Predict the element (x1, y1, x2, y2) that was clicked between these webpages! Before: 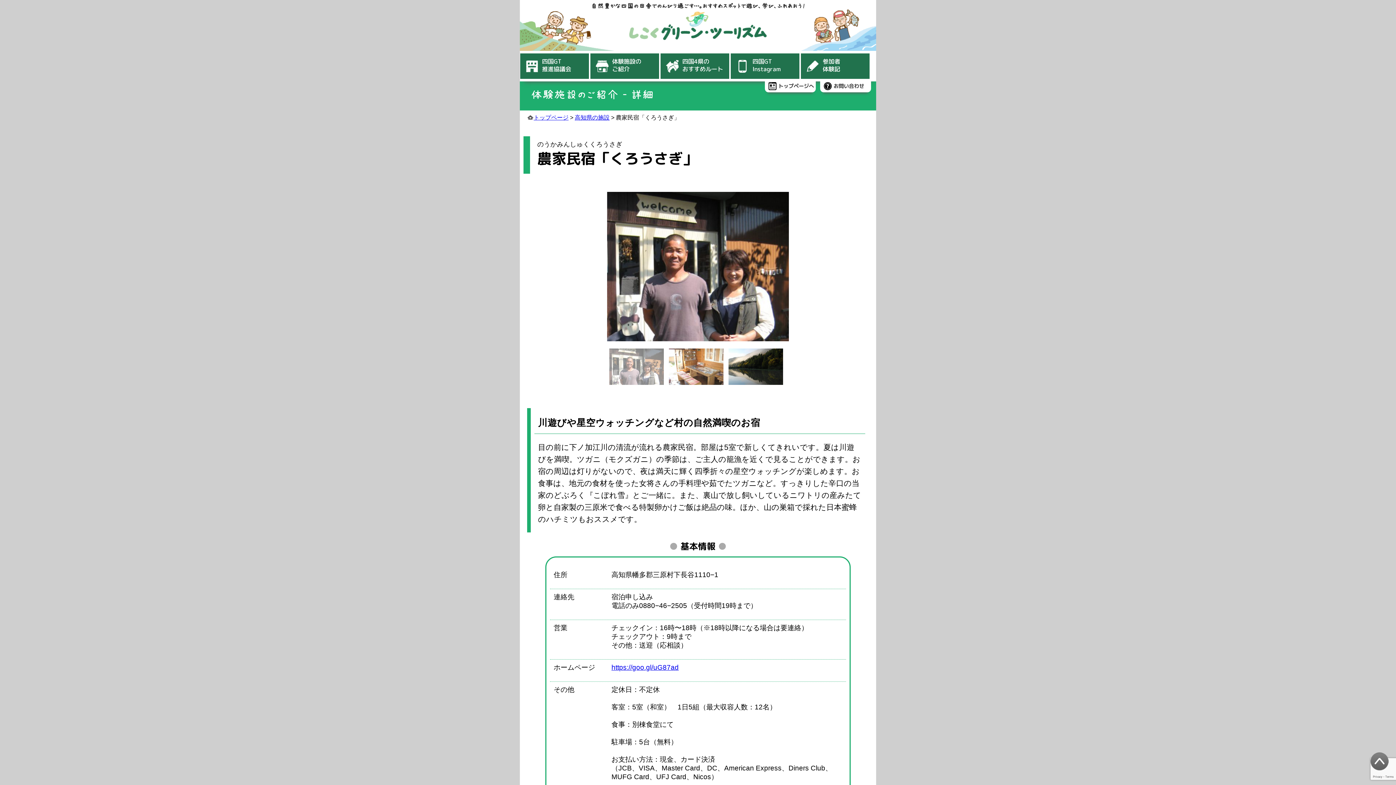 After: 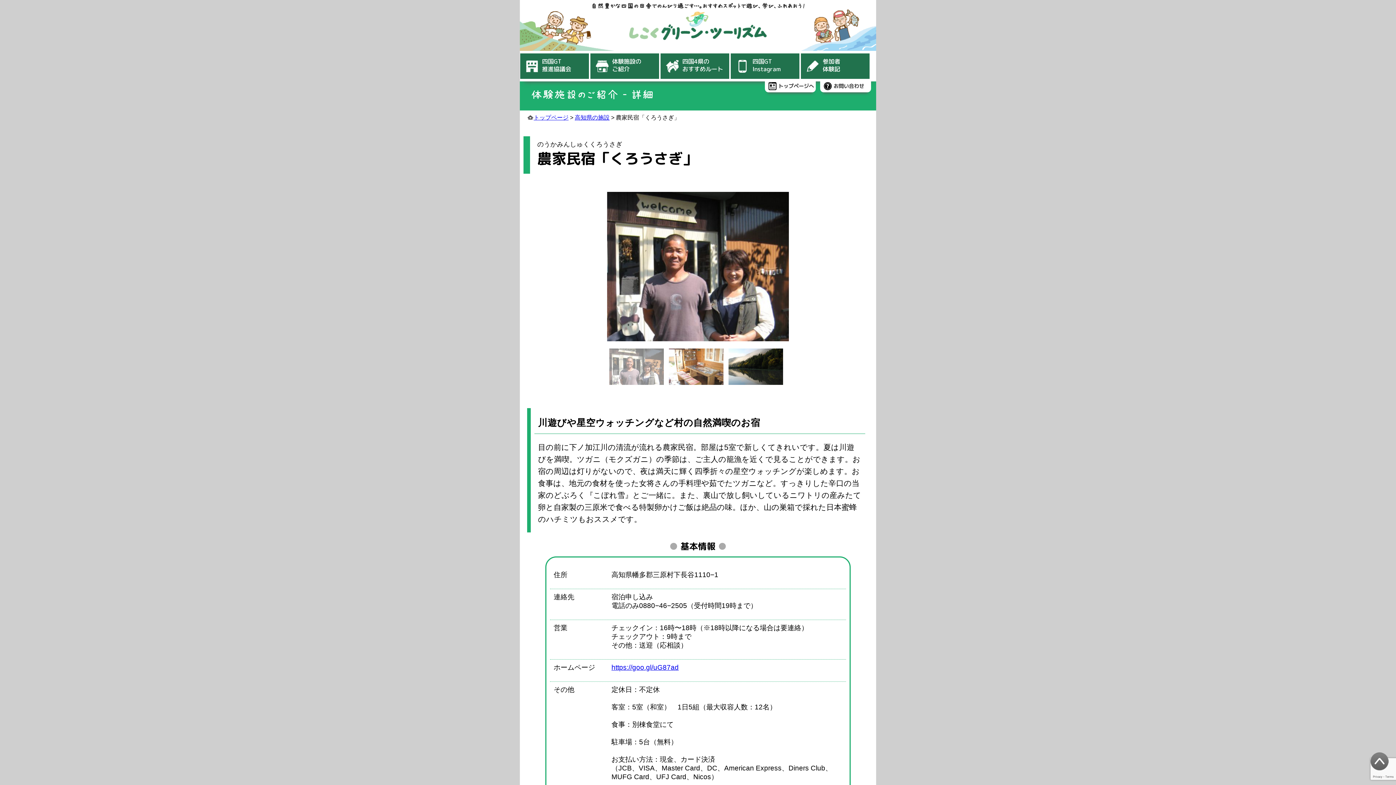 Action: bbox: (611, 664, 678, 671) label: https://goo.gl/uG87ad